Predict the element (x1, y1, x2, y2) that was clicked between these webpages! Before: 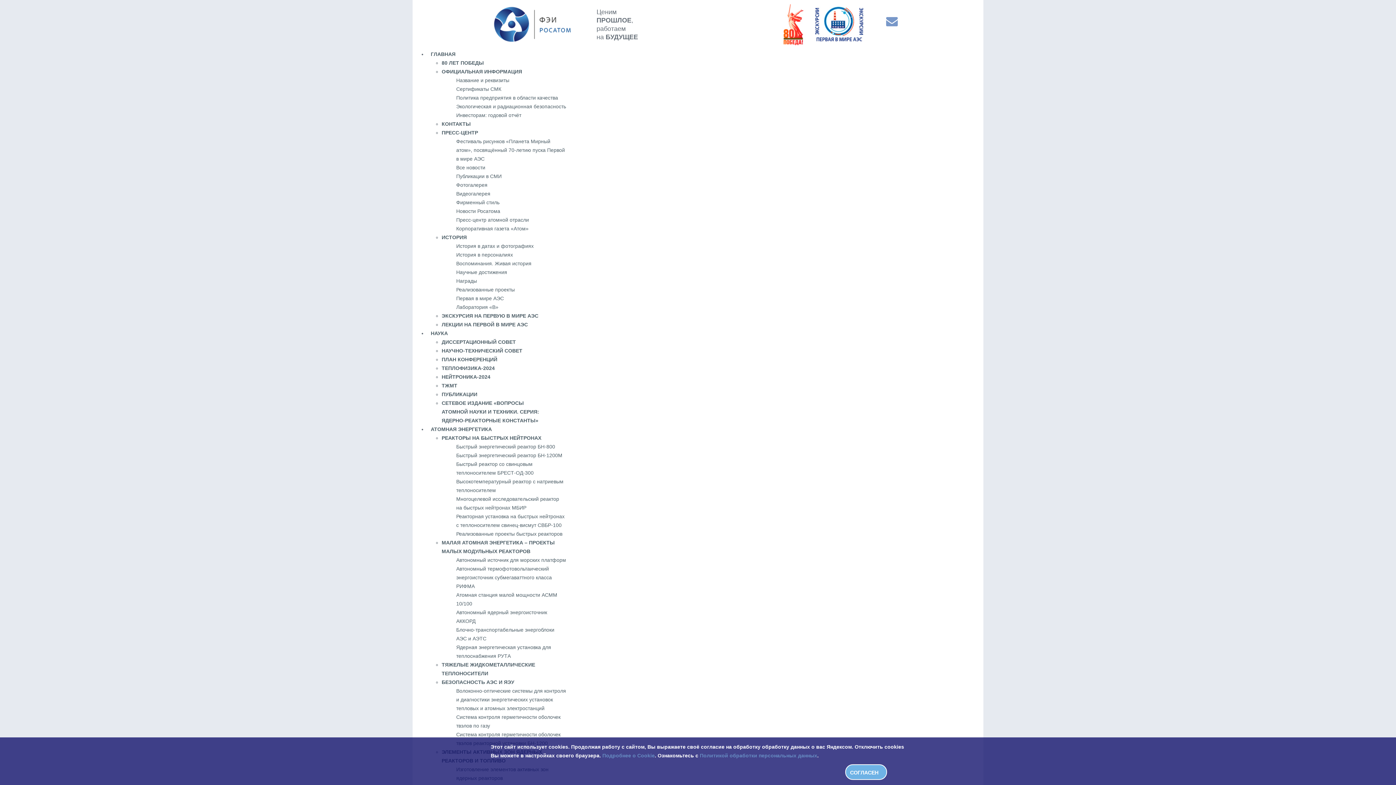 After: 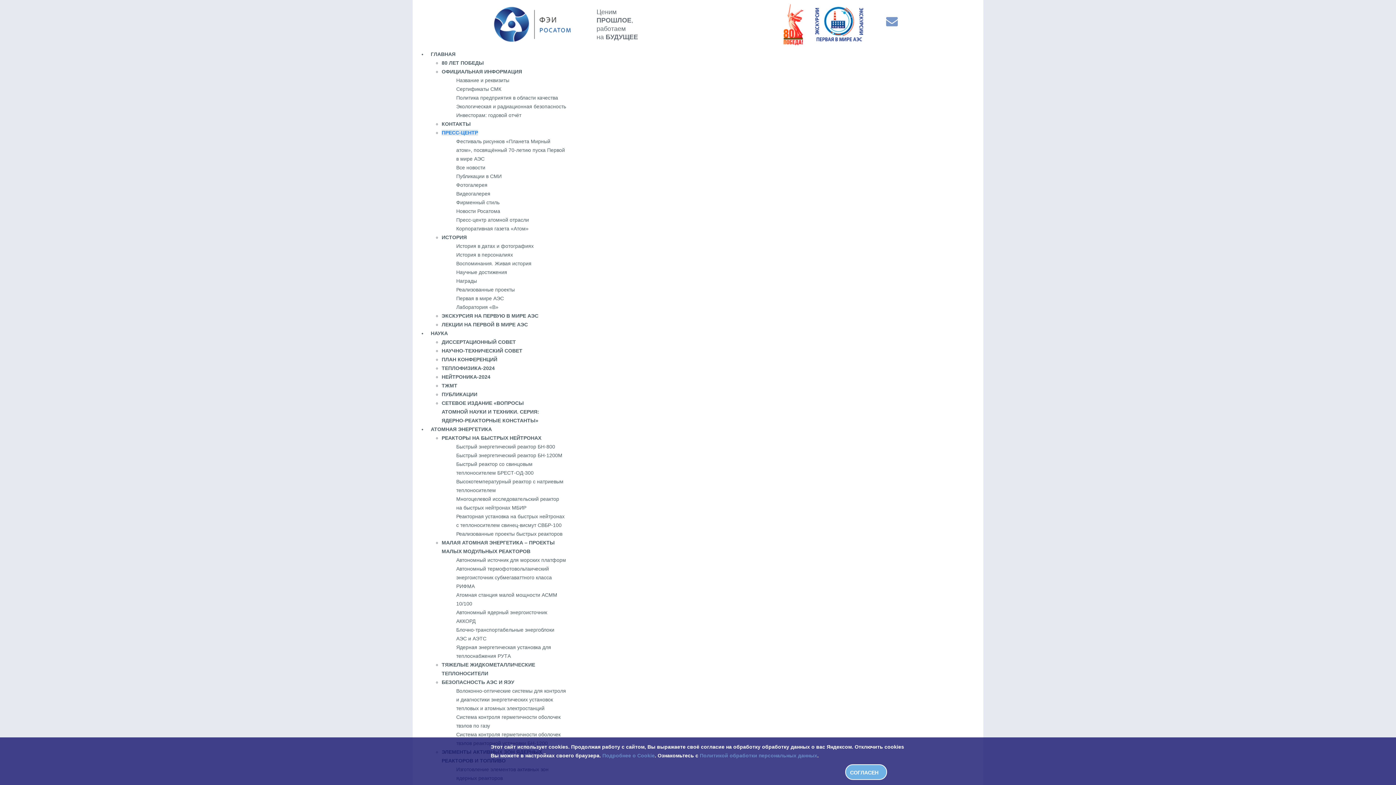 Action: bbox: (456, 138, 565, 161) label: Фестиваль рисунков «Планета Мирный атом», посвящённый 70-летию пуска Первой в мире АЭС